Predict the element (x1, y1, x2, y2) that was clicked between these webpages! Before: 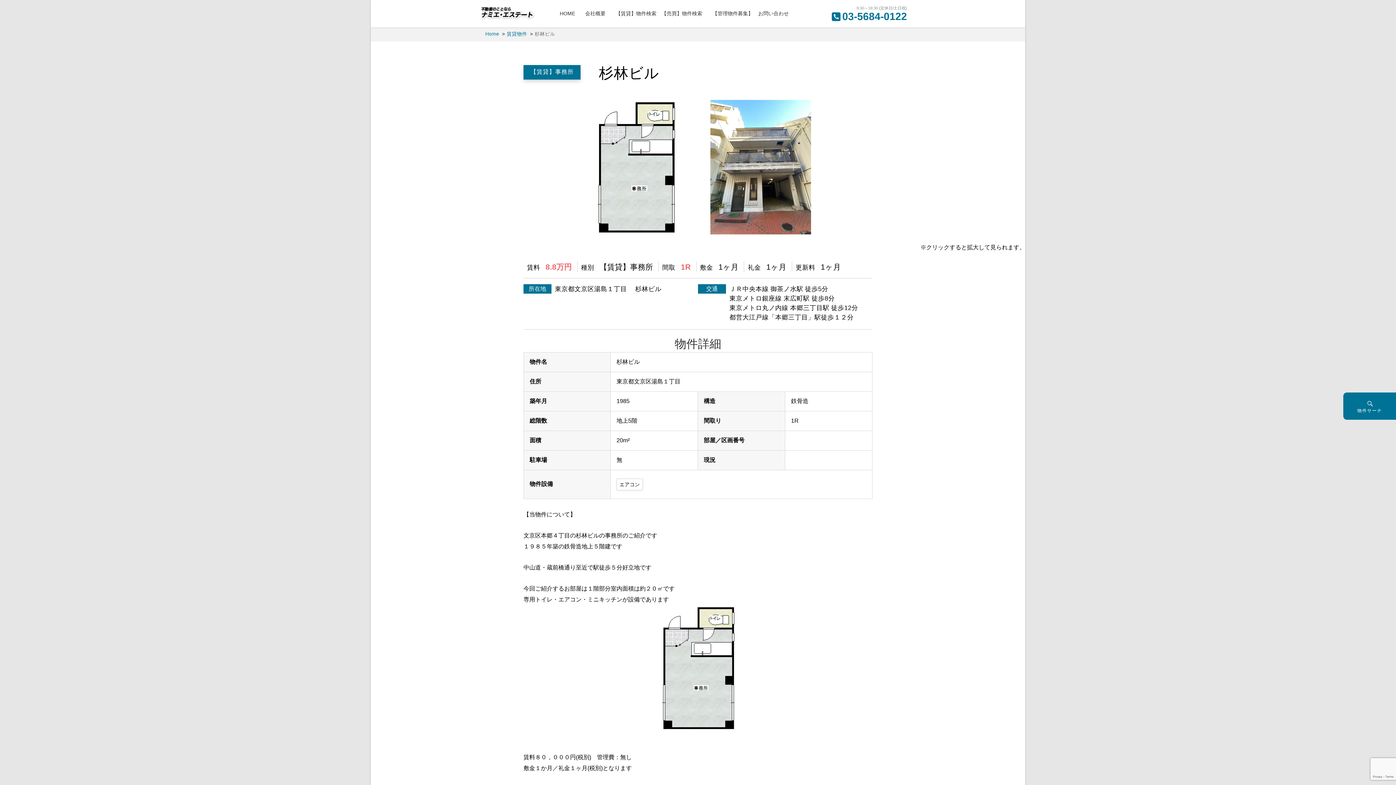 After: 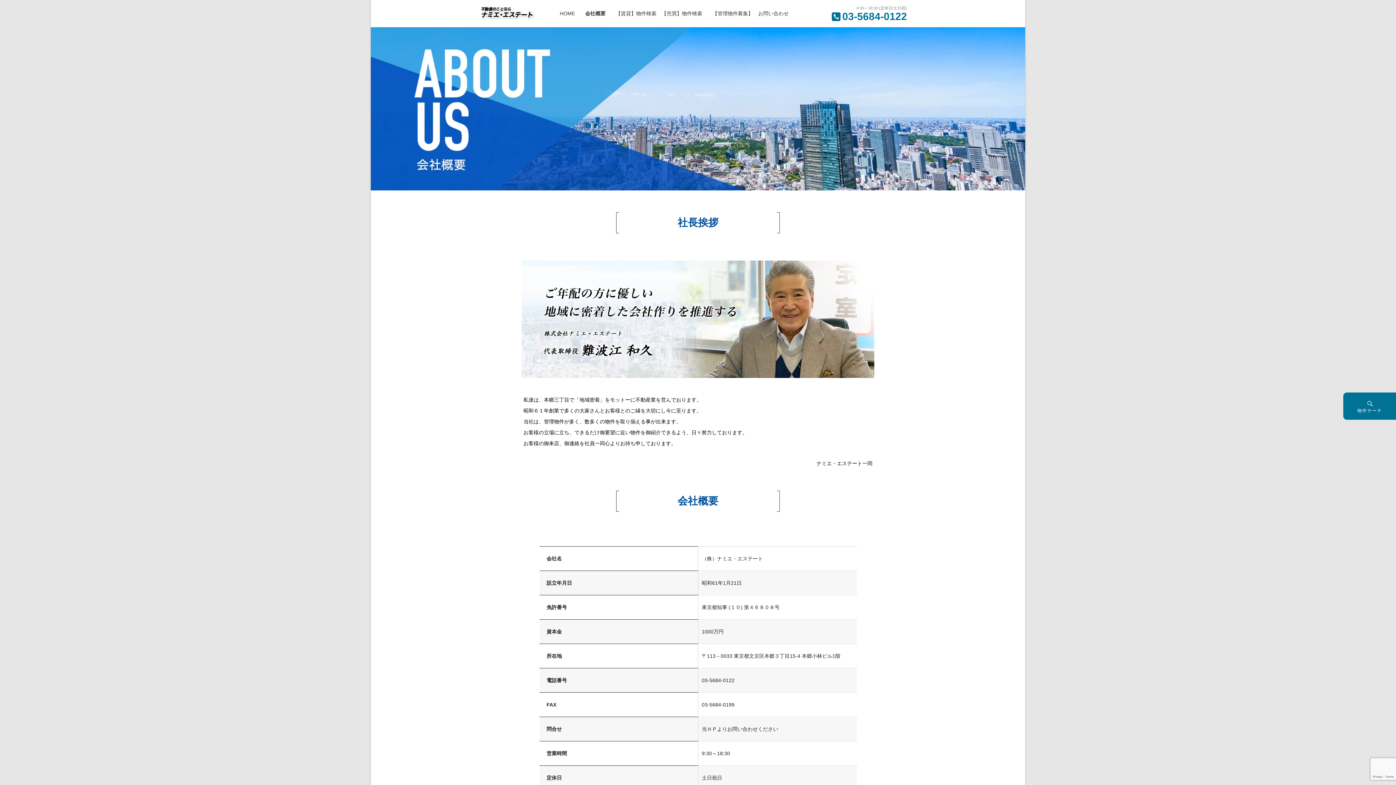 Action: bbox: (582, 0, 613, 27) label: 会社概要　